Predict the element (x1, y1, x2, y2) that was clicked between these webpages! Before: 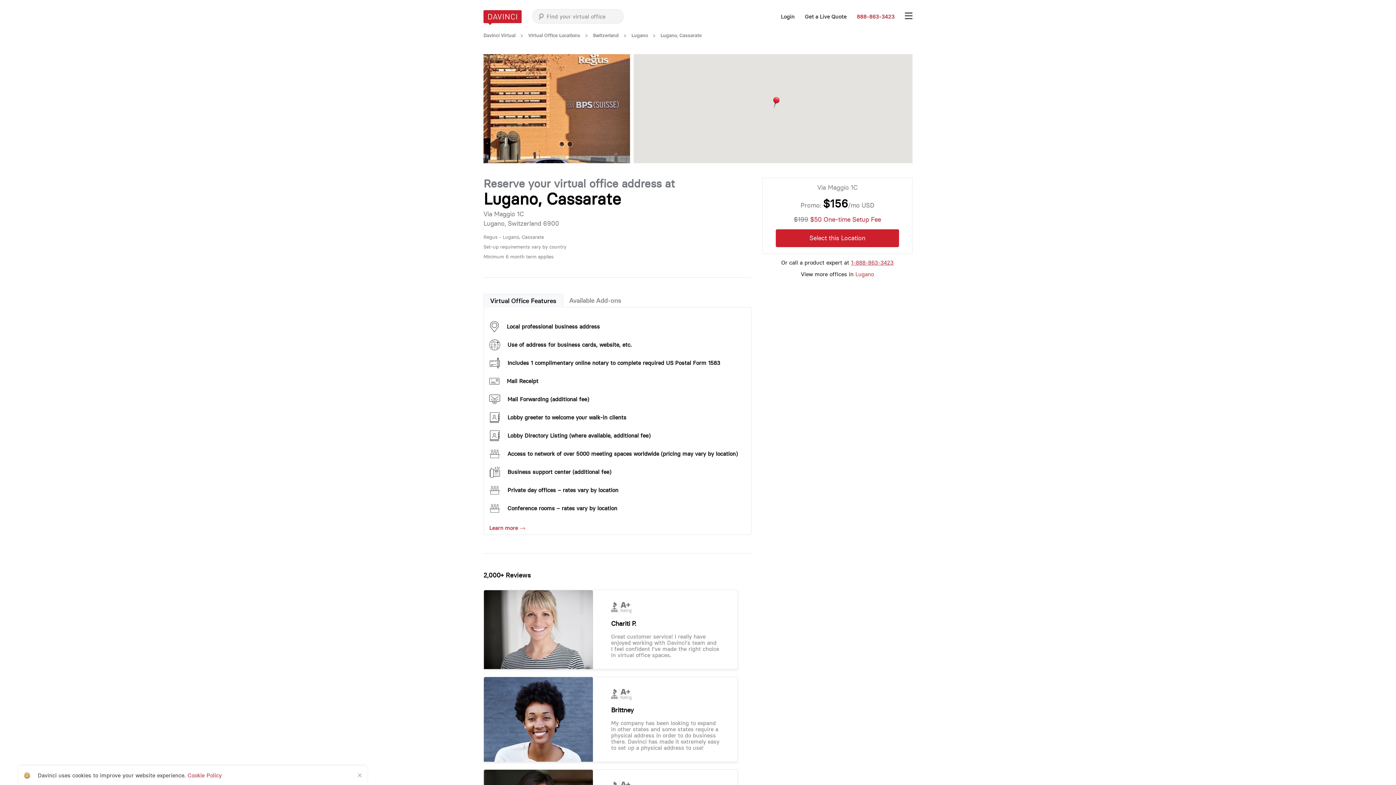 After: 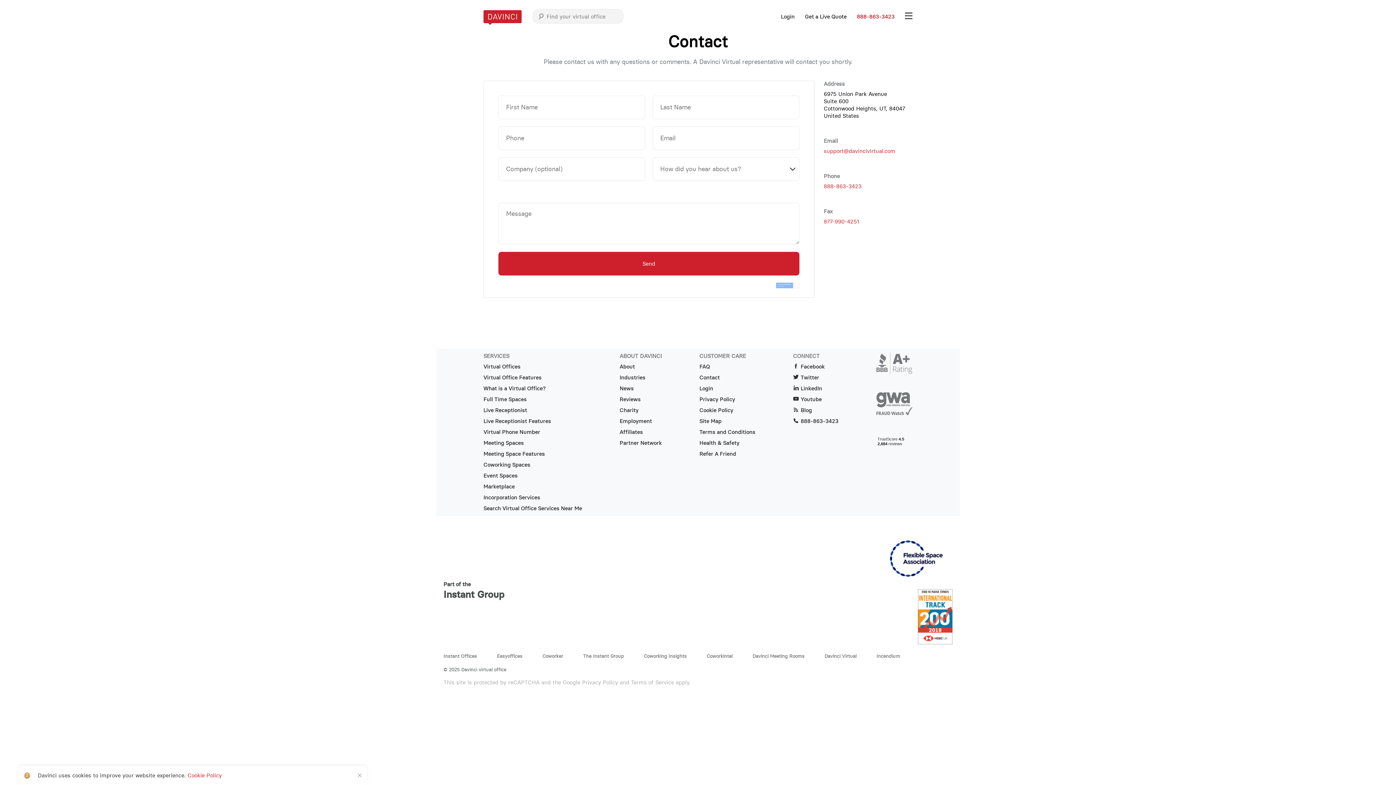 Action: bbox: (805, 14, 846, 19) label: Get a Live Quote